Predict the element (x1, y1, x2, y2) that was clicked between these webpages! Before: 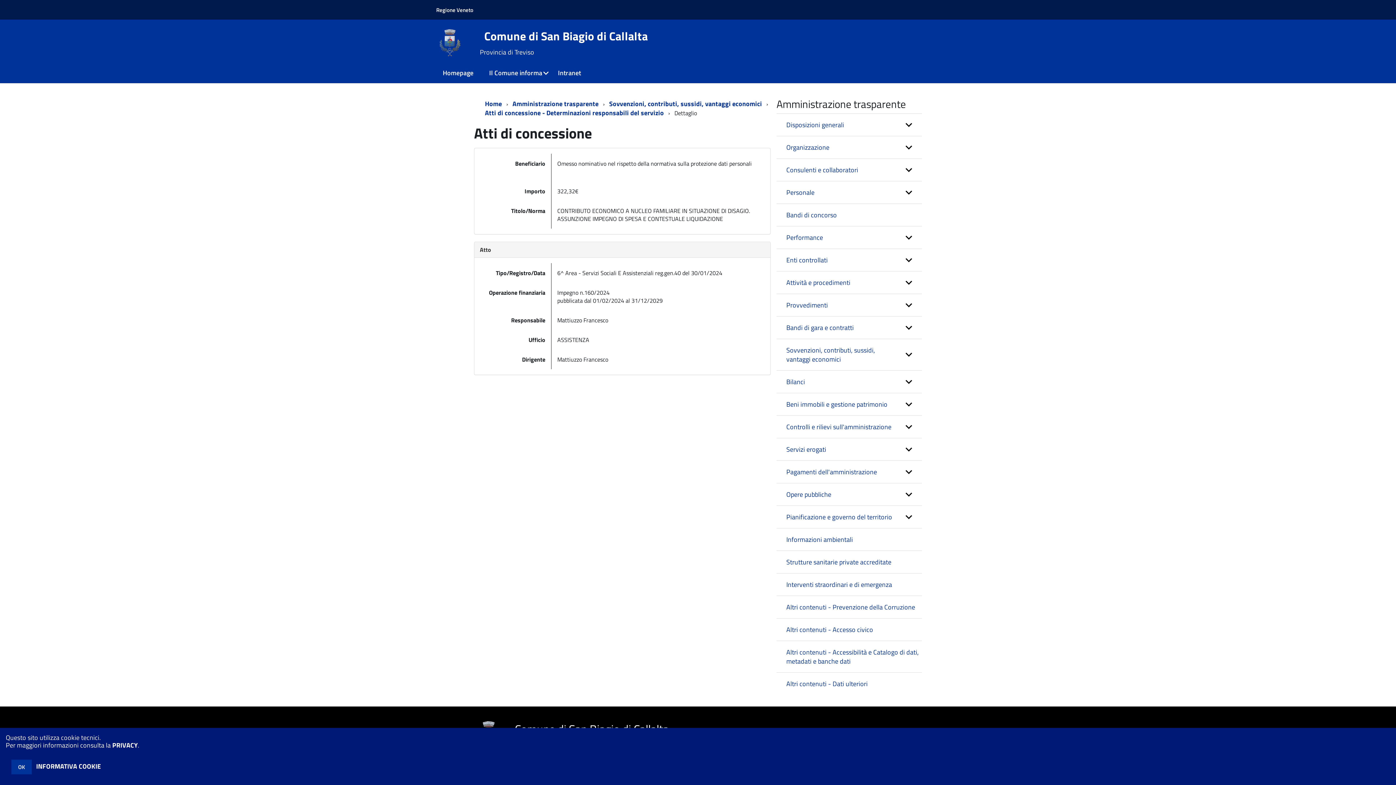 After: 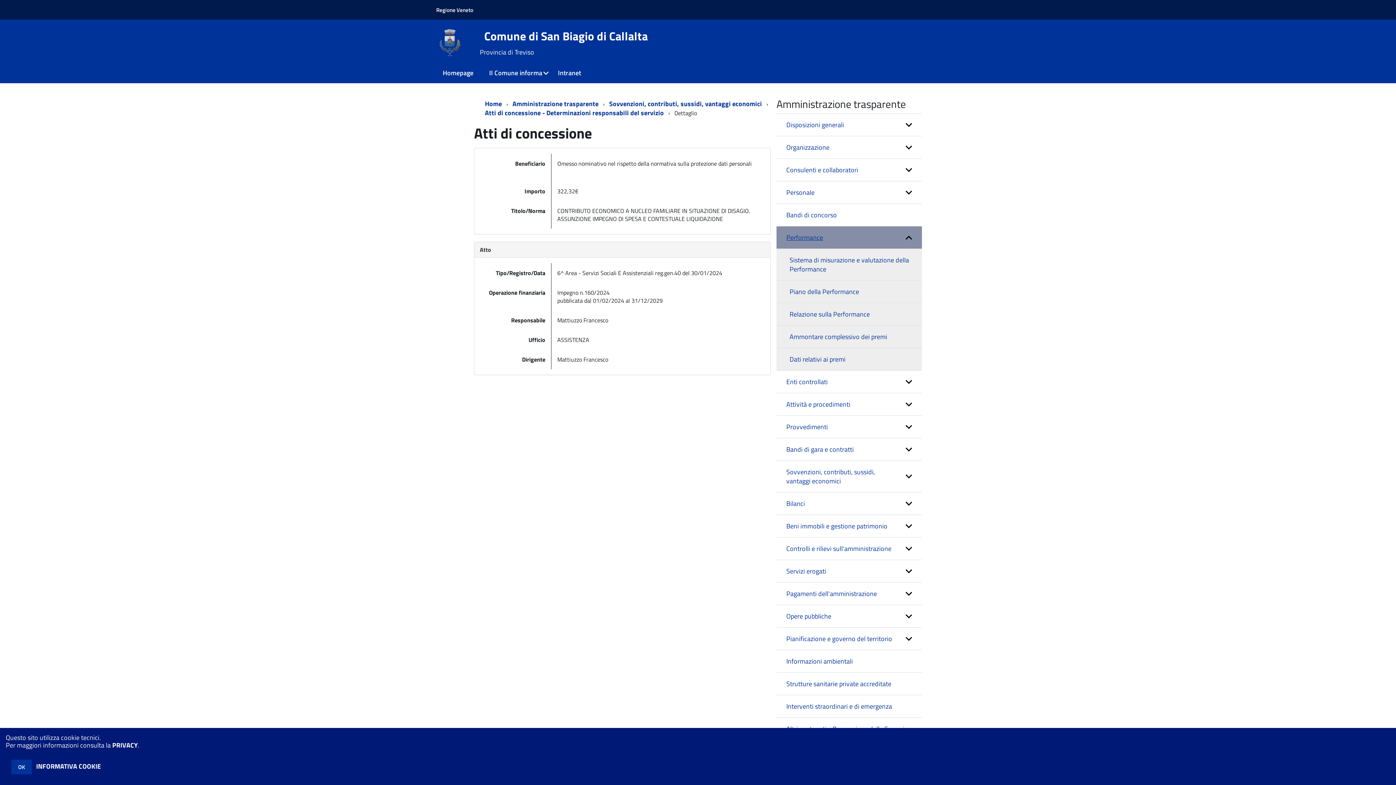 Action: label: expand bbox: (776, 226, 922, 248)